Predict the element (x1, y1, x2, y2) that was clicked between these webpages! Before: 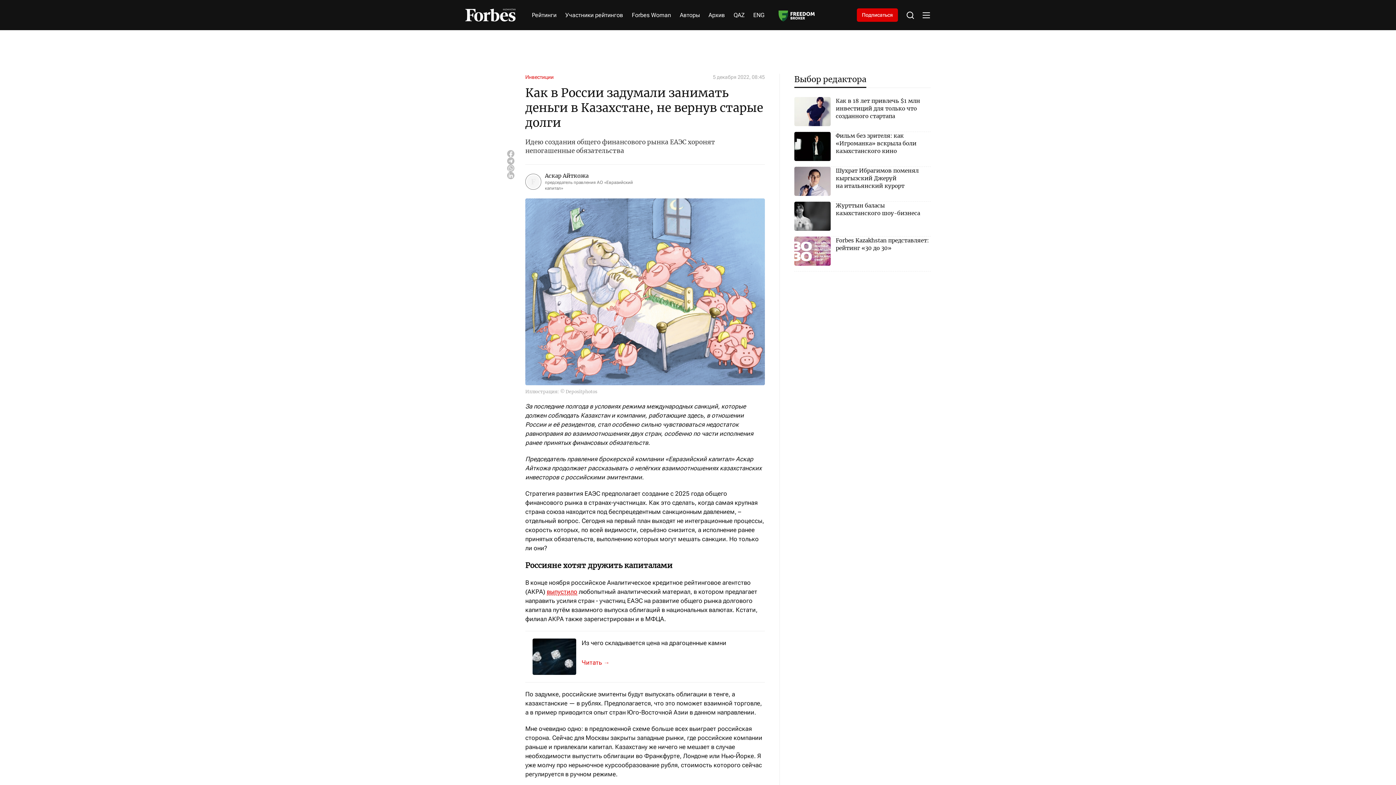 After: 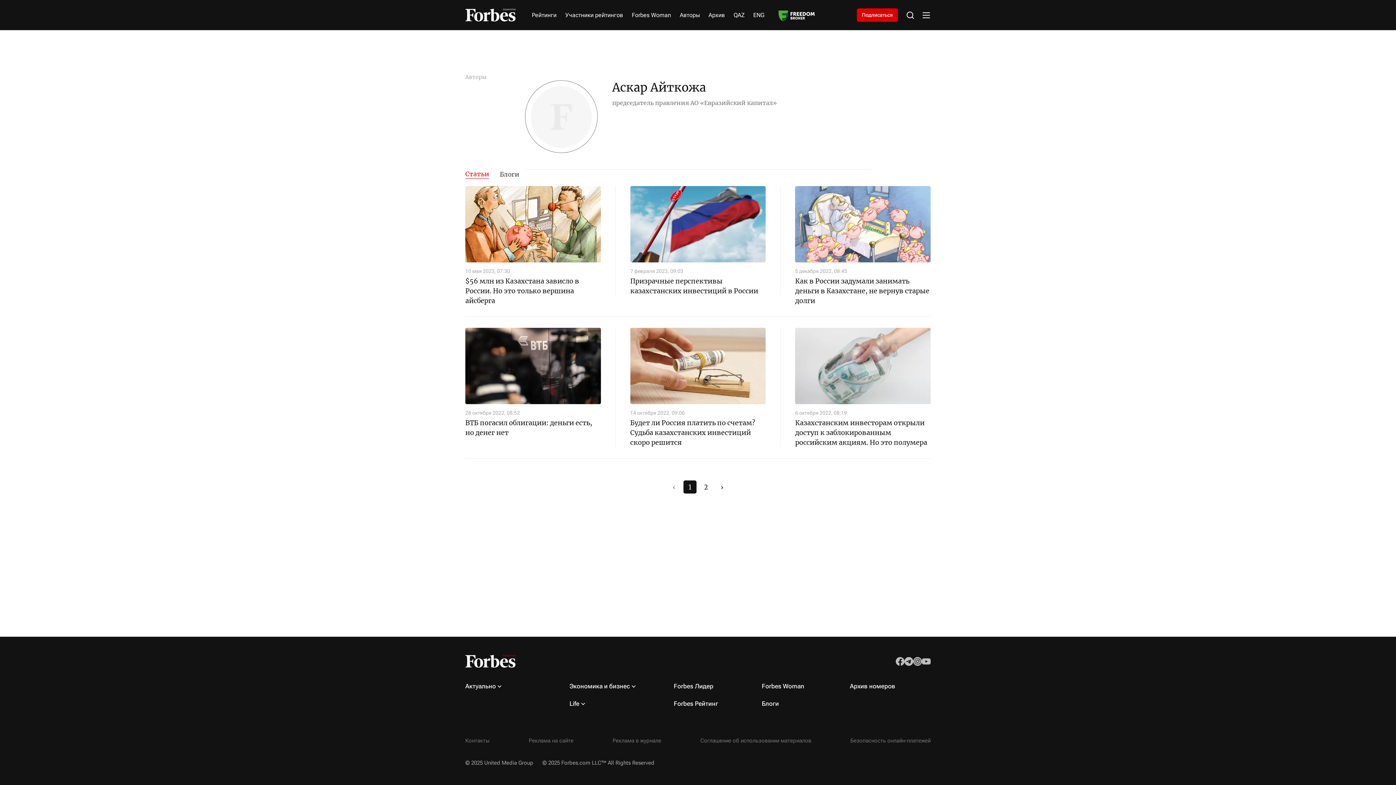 Action: bbox: (525, 172, 639, 191) label: Аскар Айткожа
председатель правления АО «Евразийский капитал»